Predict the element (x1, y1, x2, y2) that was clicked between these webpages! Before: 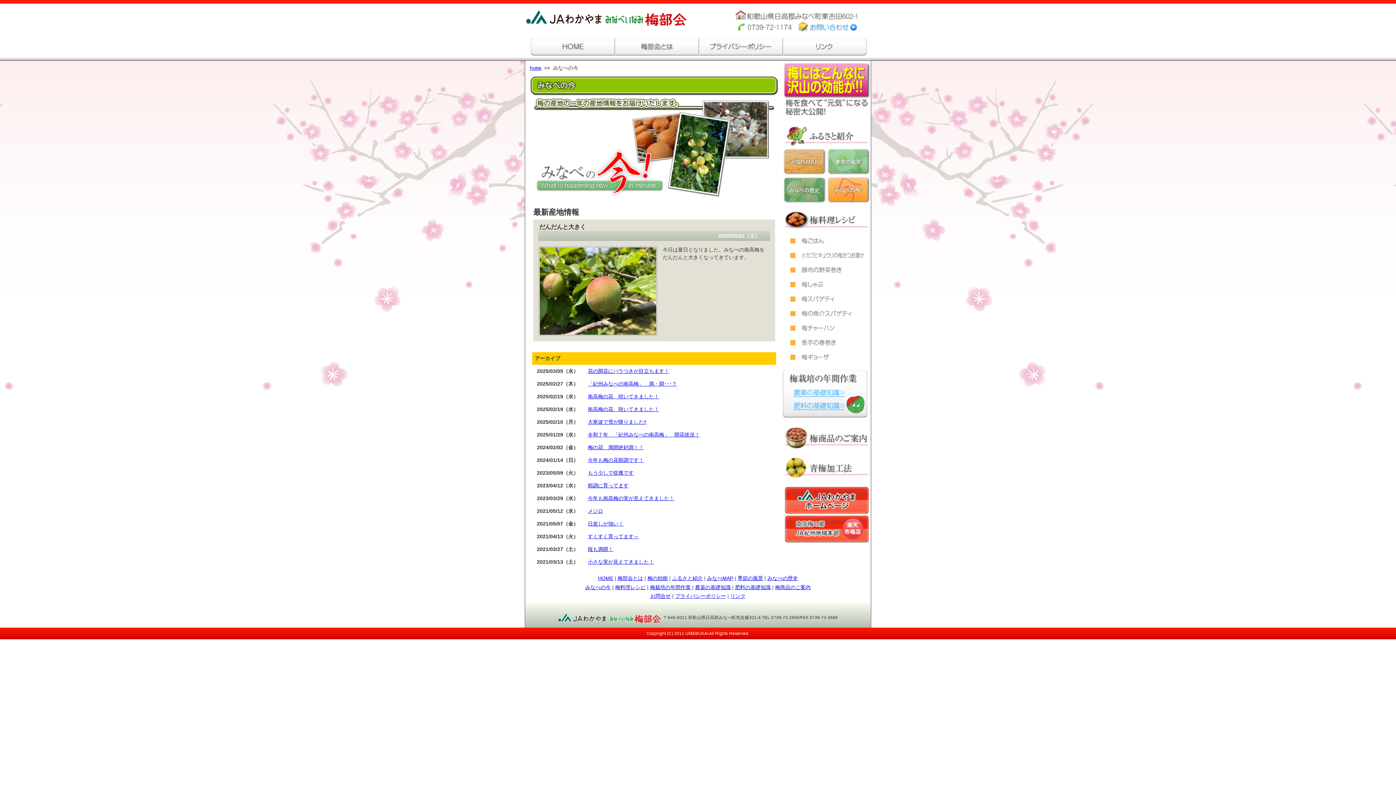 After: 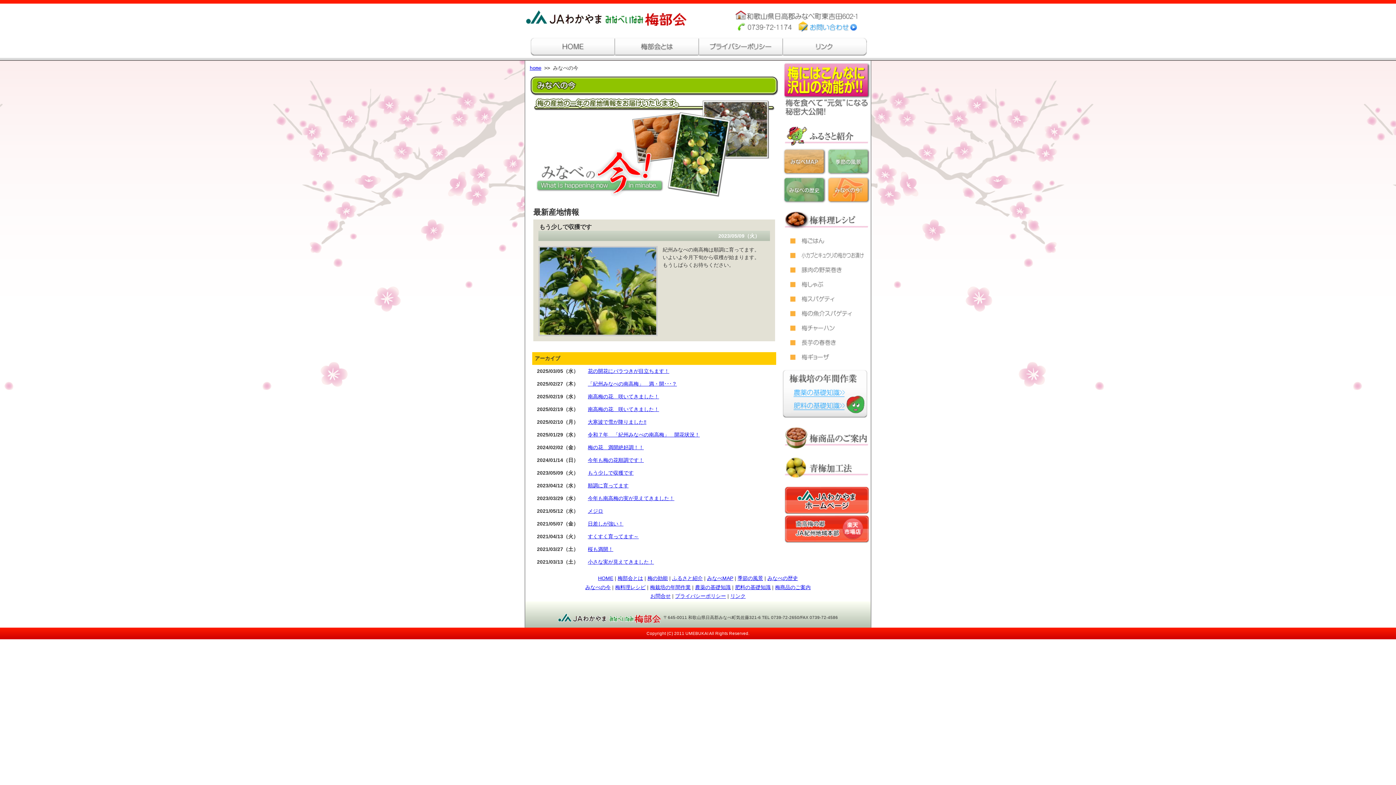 Action: bbox: (588, 470, 633, 476) label: もう少しで収獲です